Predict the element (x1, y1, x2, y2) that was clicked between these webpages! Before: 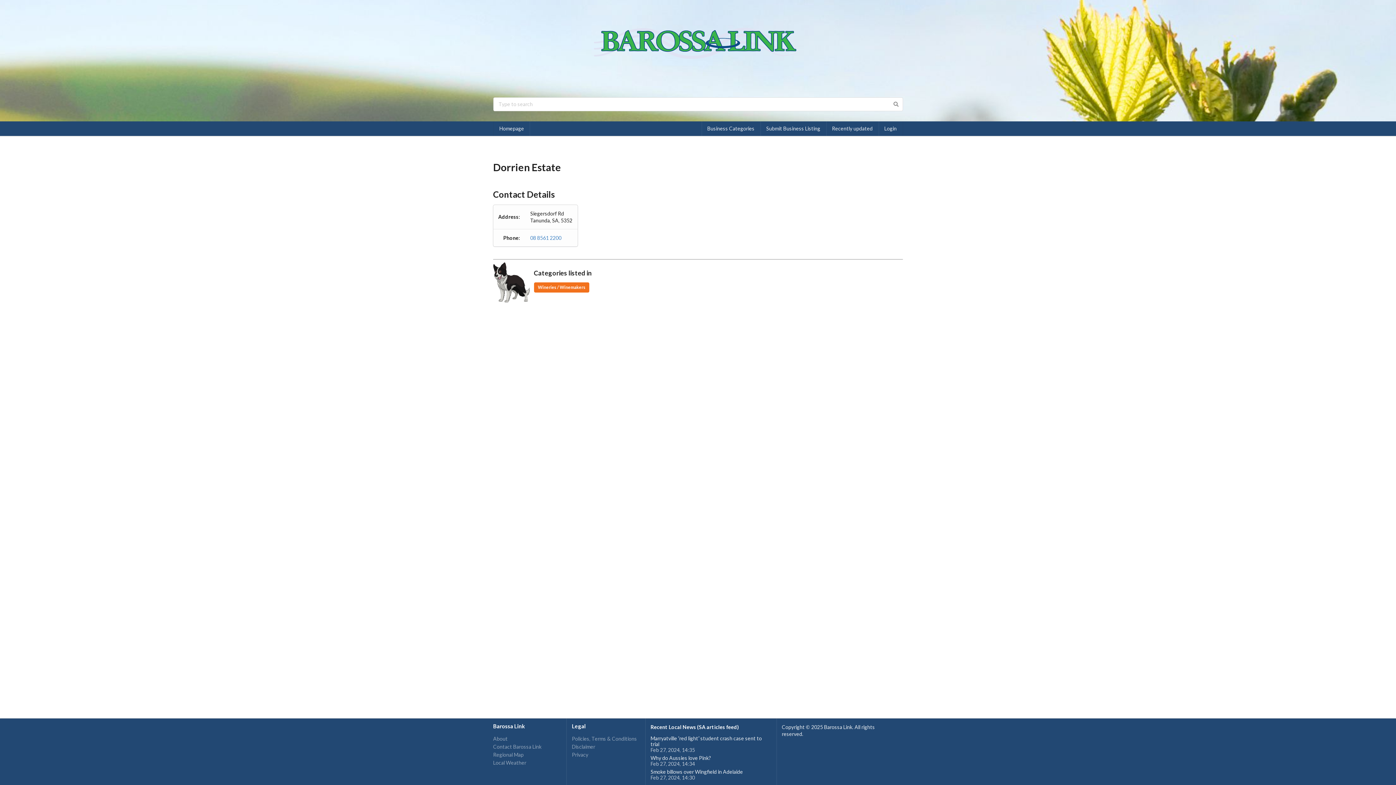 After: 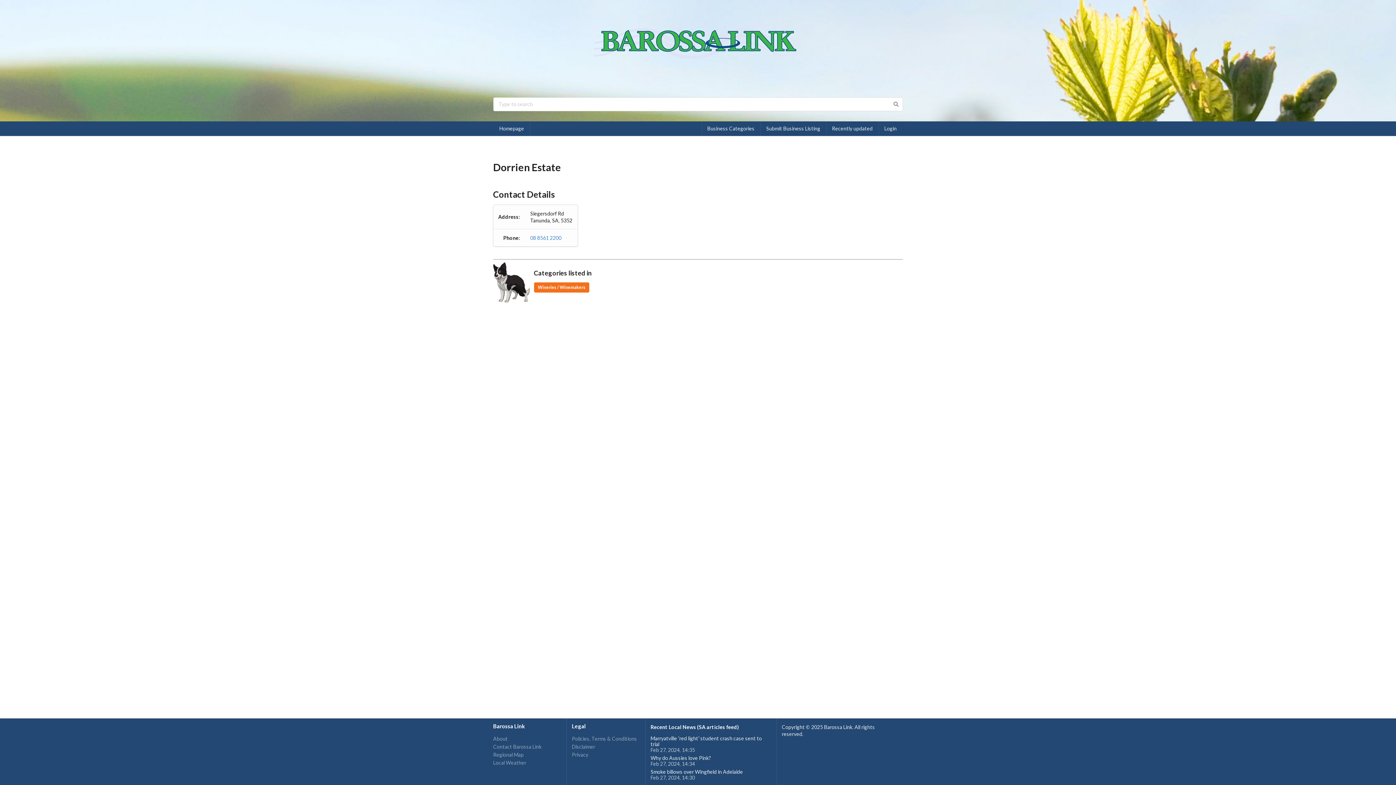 Action: bbox: (650, 724, 739, 730) label: Recent Local News (SA articles feed)